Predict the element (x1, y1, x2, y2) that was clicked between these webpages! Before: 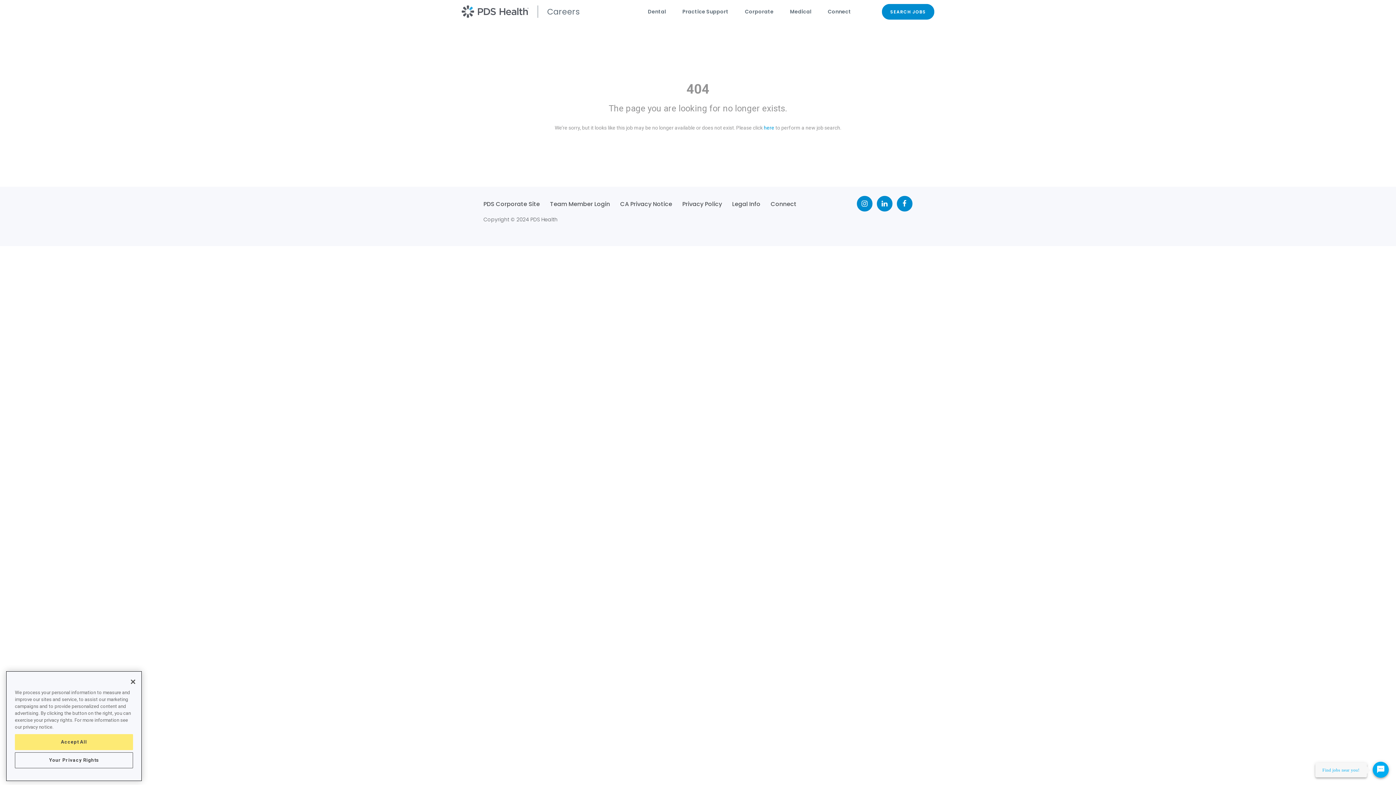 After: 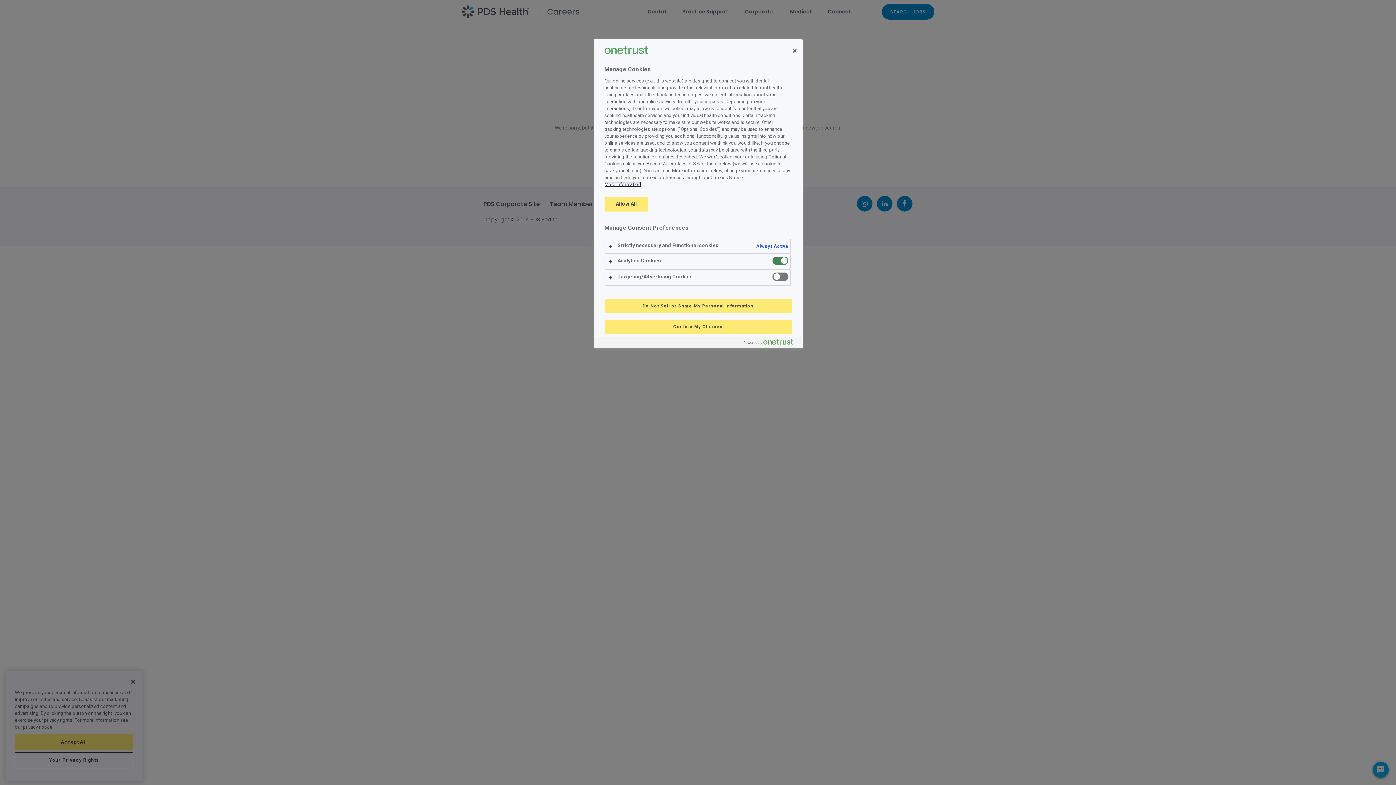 Action: bbox: (14, 752, 133, 768) label: Your Privacy Rights